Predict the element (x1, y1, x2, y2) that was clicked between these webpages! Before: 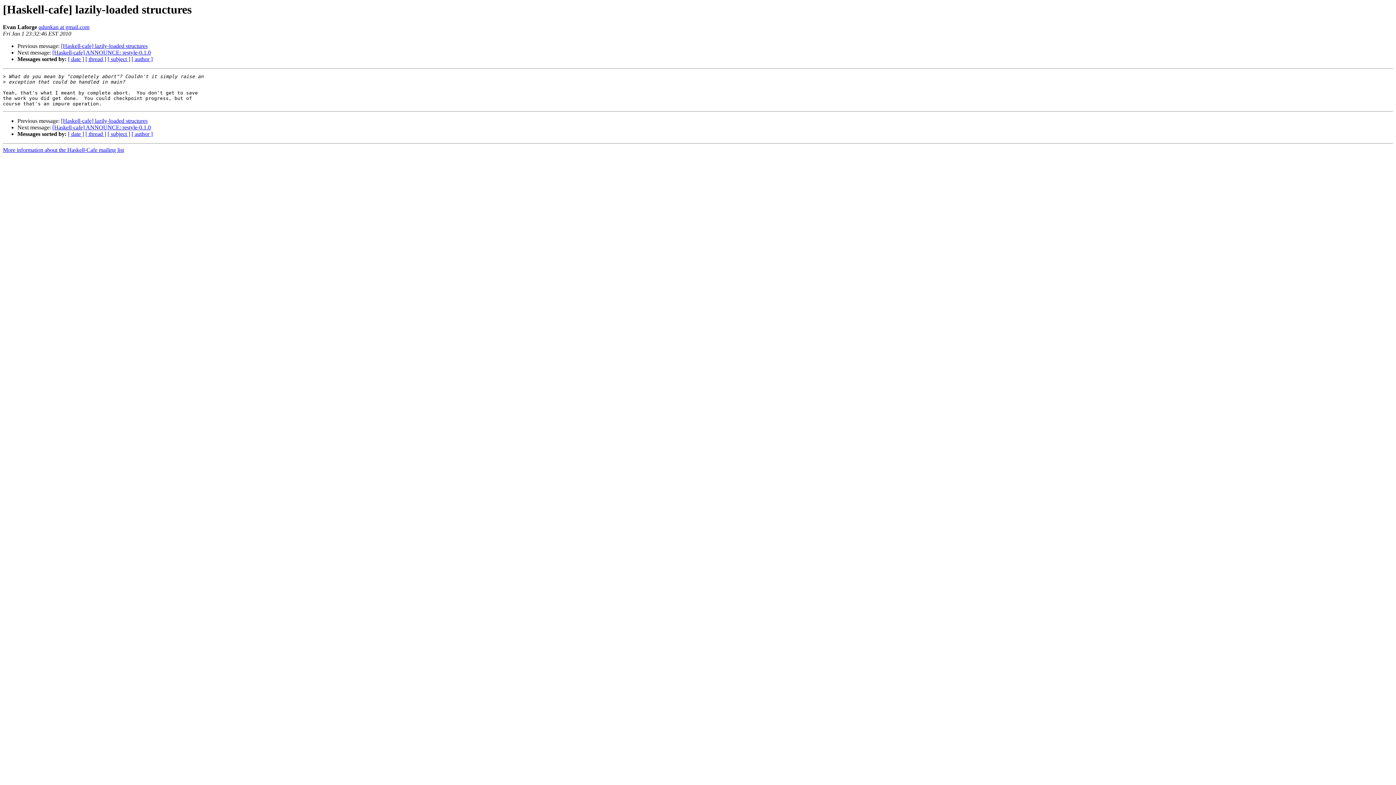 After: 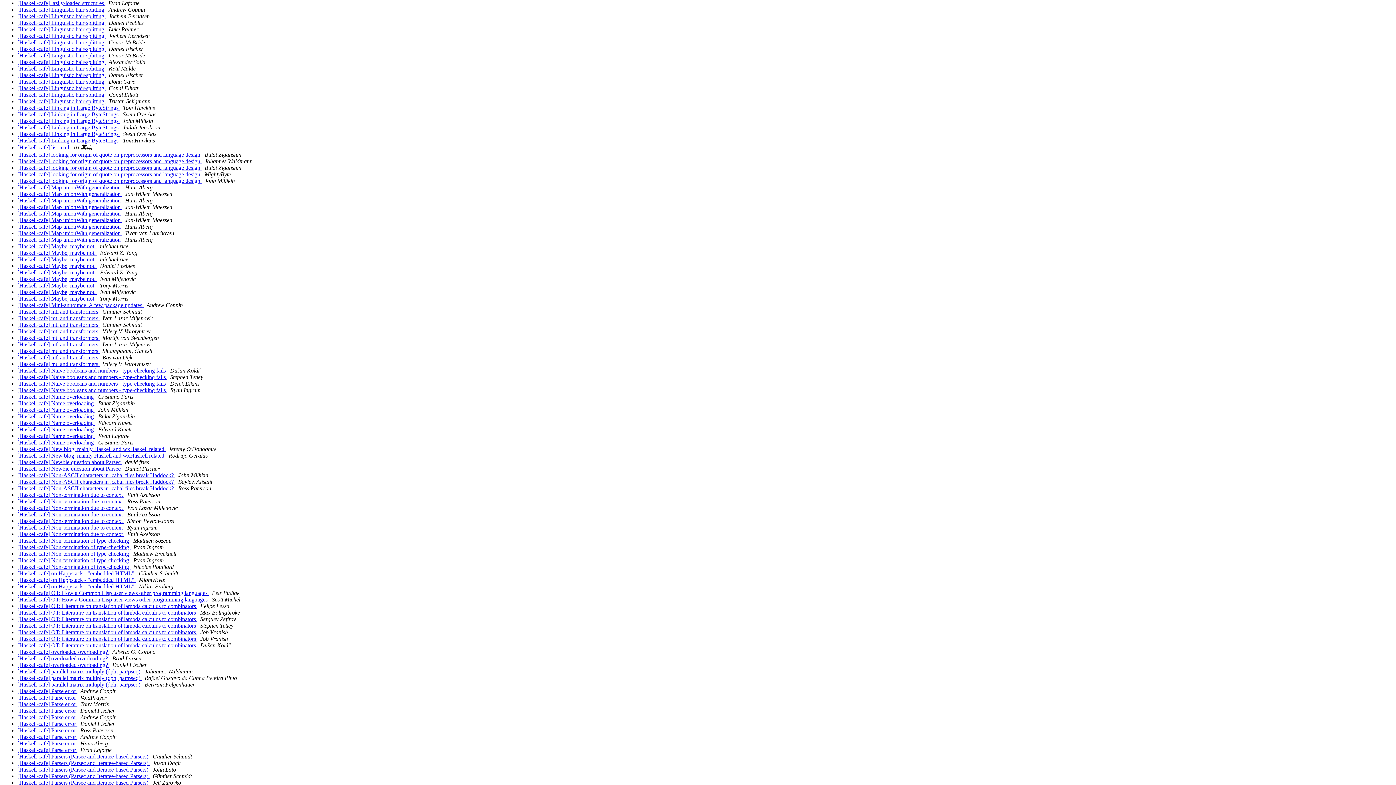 Action: label: [ subject ] bbox: (107, 56, 130, 62)